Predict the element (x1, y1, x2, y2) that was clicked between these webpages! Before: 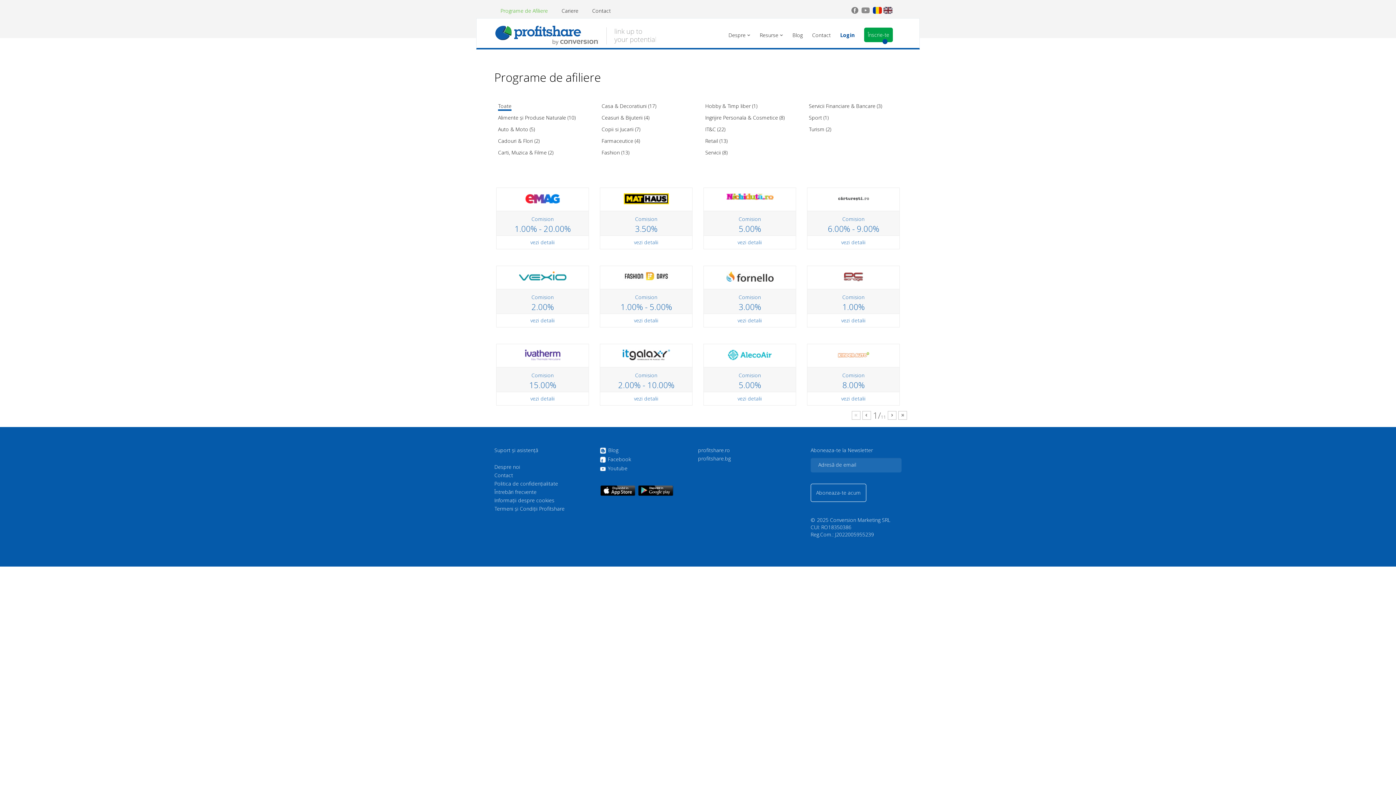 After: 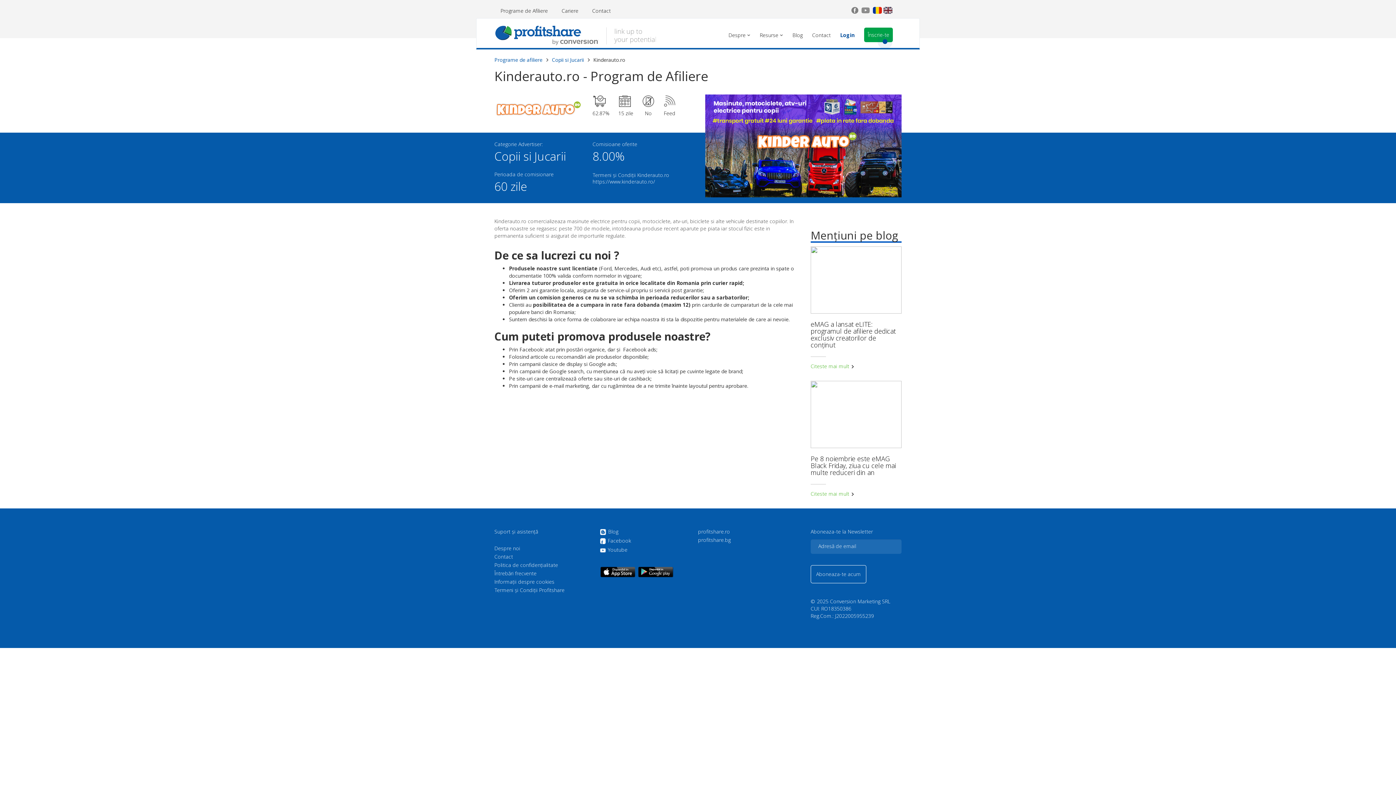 Action: bbox: (807, 395, 899, 402) label: vezi detalii